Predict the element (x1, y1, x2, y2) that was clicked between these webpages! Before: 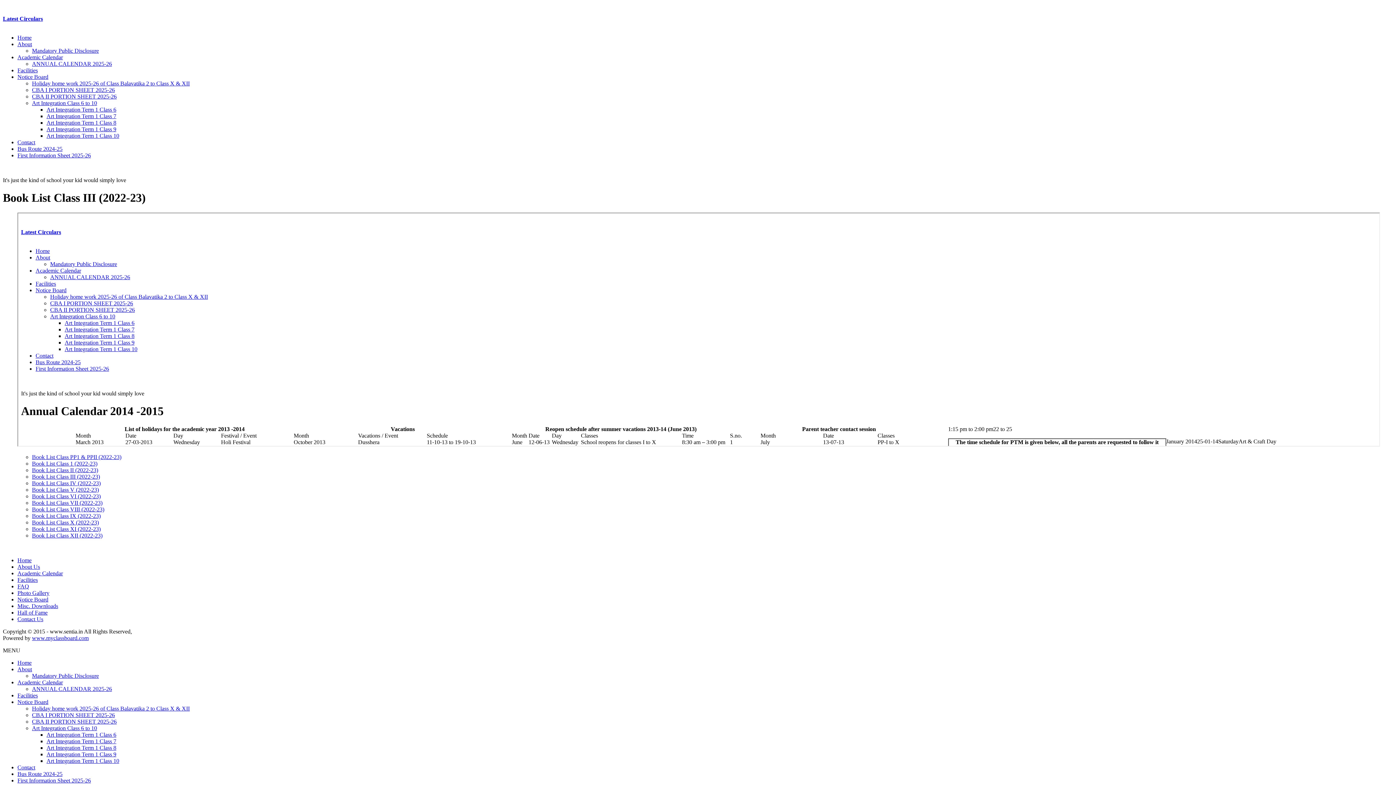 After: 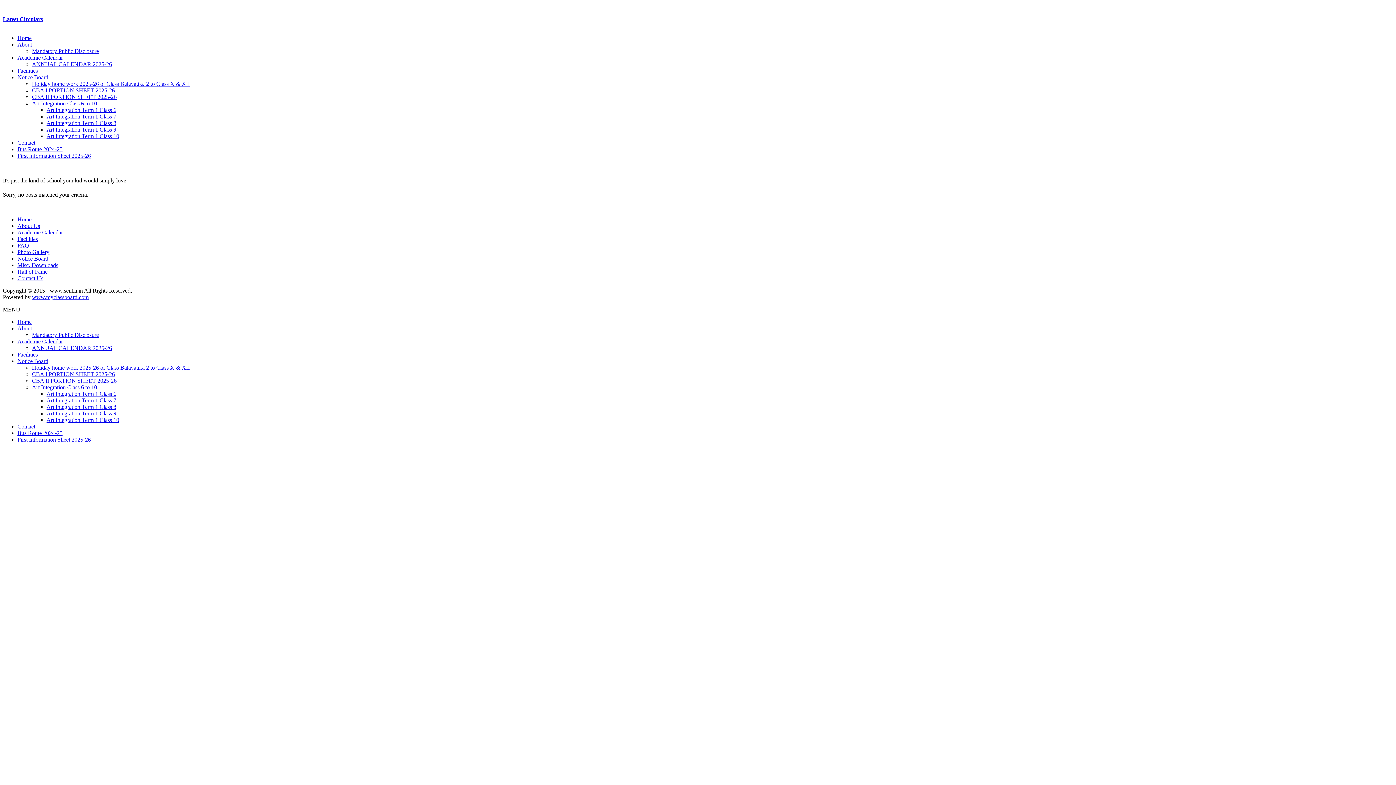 Action: bbox: (17, 570, 62, 576) label: Academic Calendar